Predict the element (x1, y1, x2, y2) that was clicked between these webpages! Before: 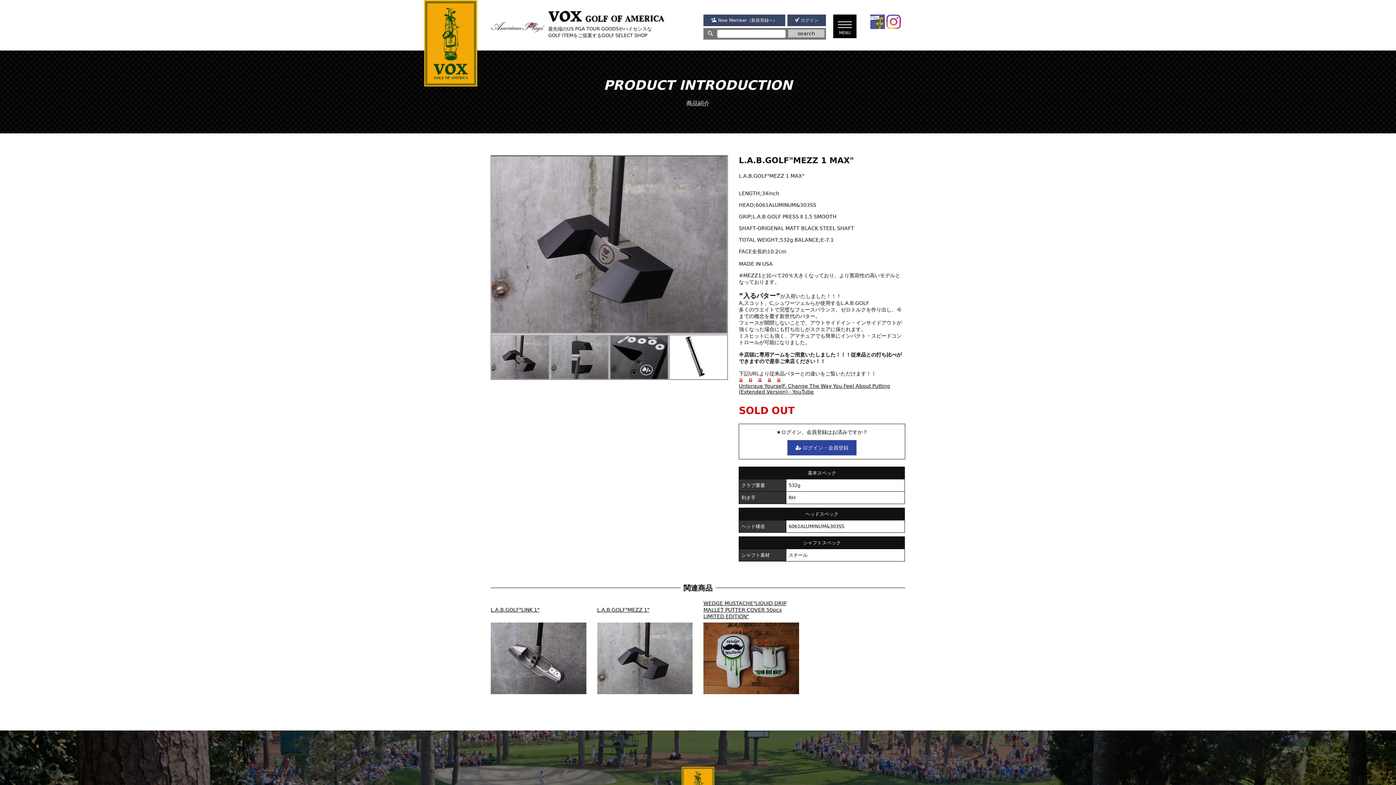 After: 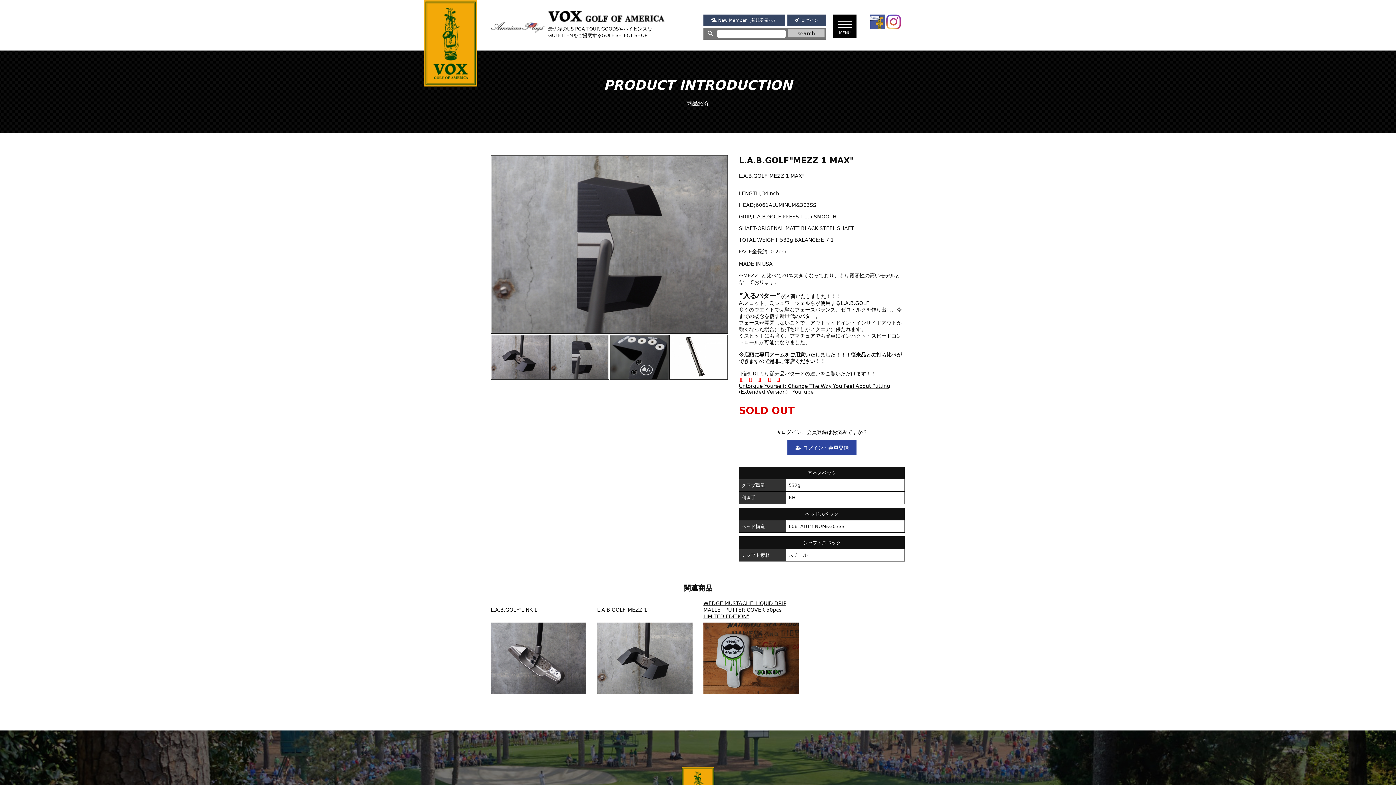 Action: bbox: (550, 335, 608, 379)